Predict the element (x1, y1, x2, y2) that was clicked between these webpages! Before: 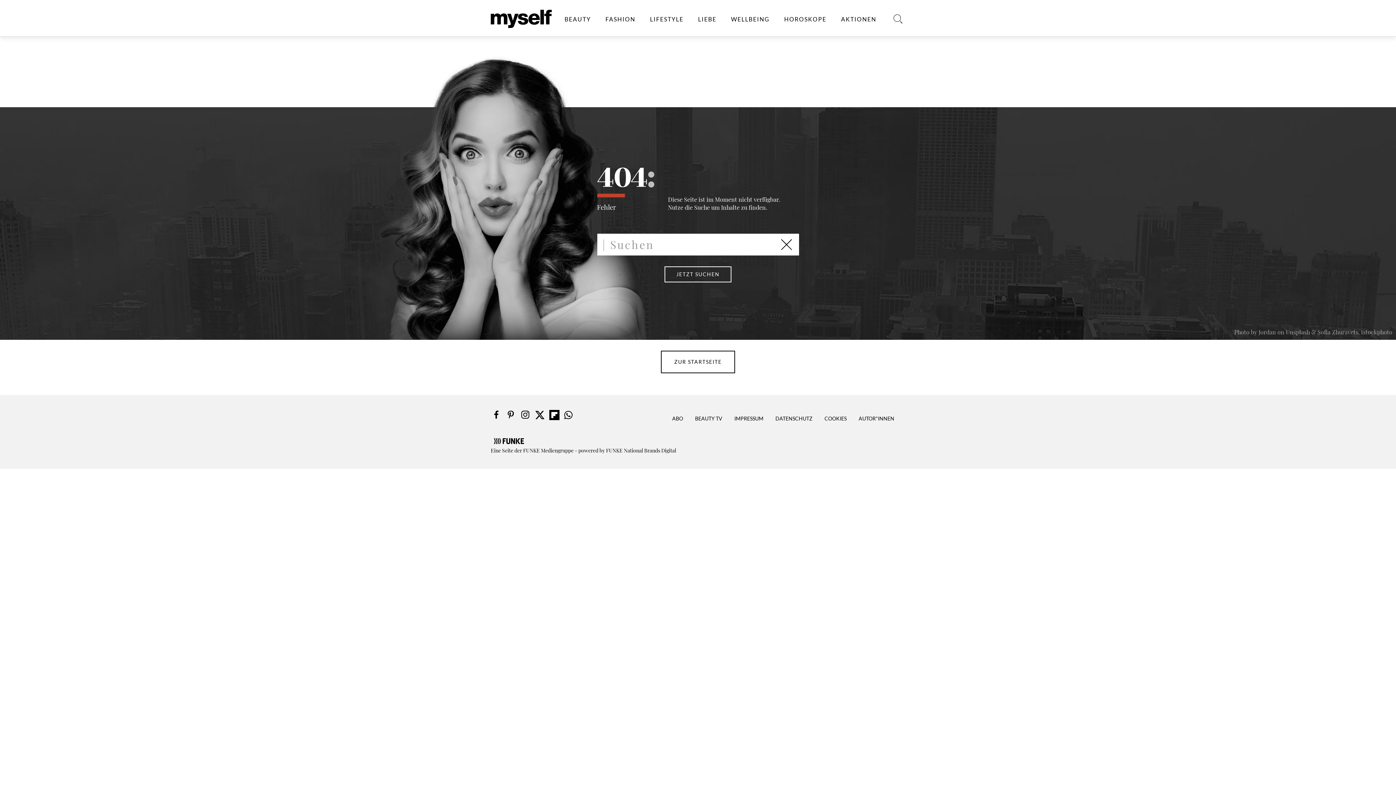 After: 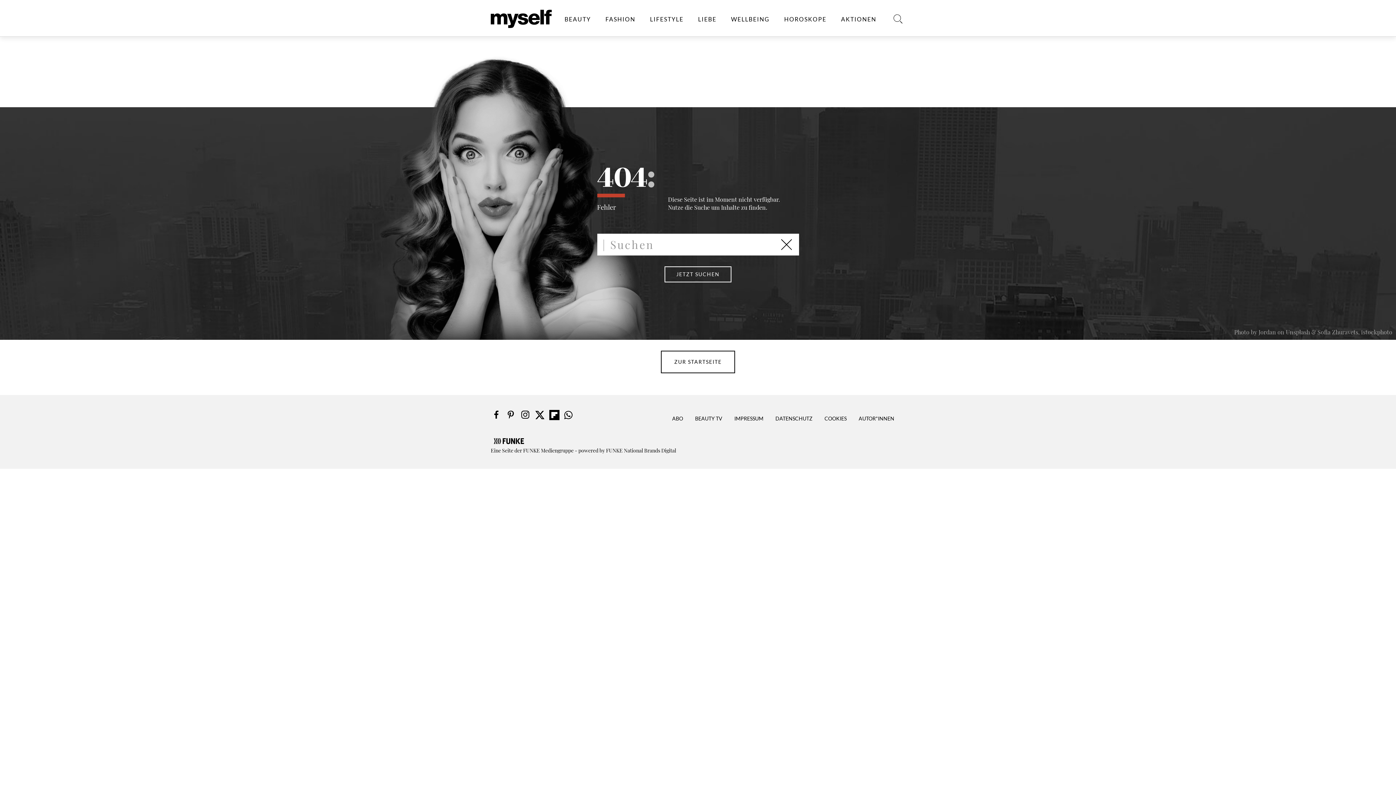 Action: bbox: (563, 409, 574, 420)